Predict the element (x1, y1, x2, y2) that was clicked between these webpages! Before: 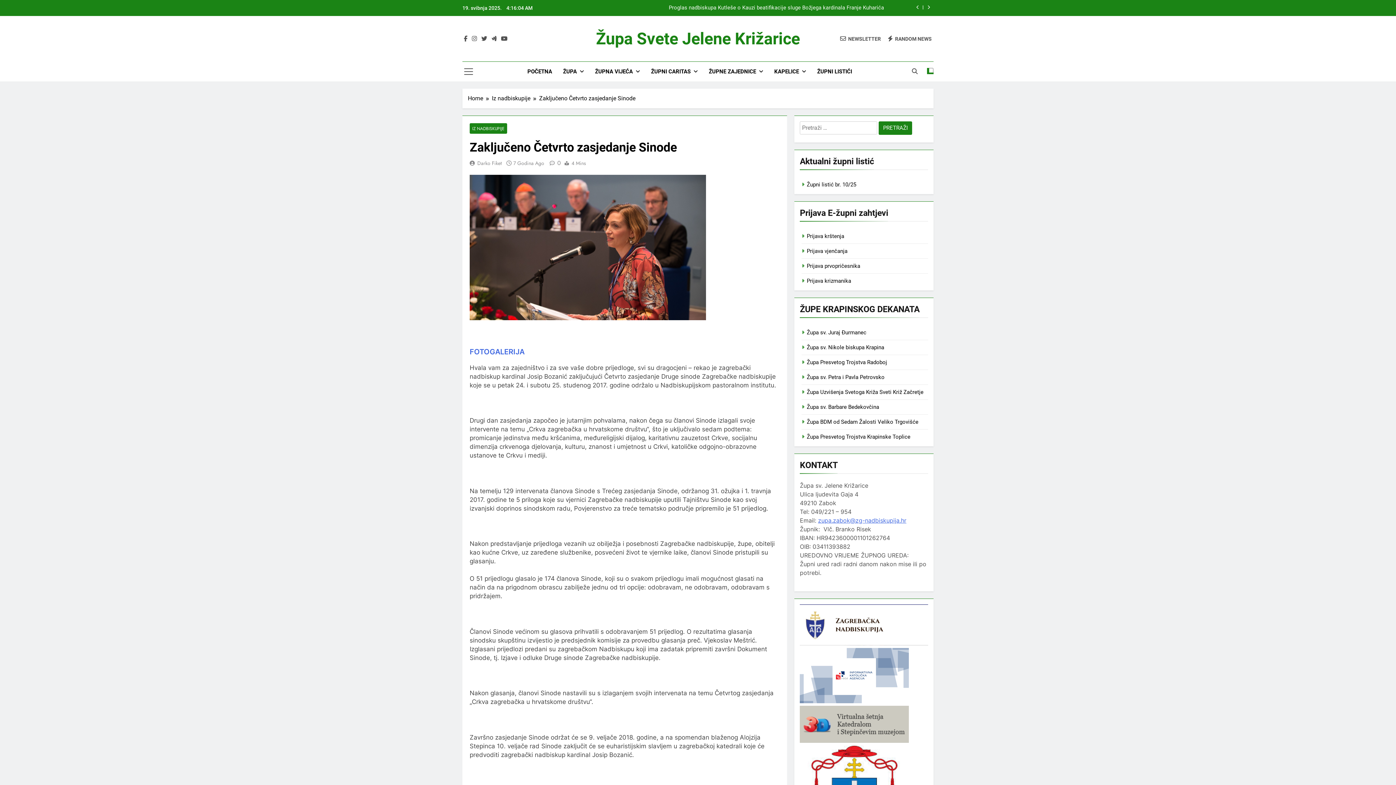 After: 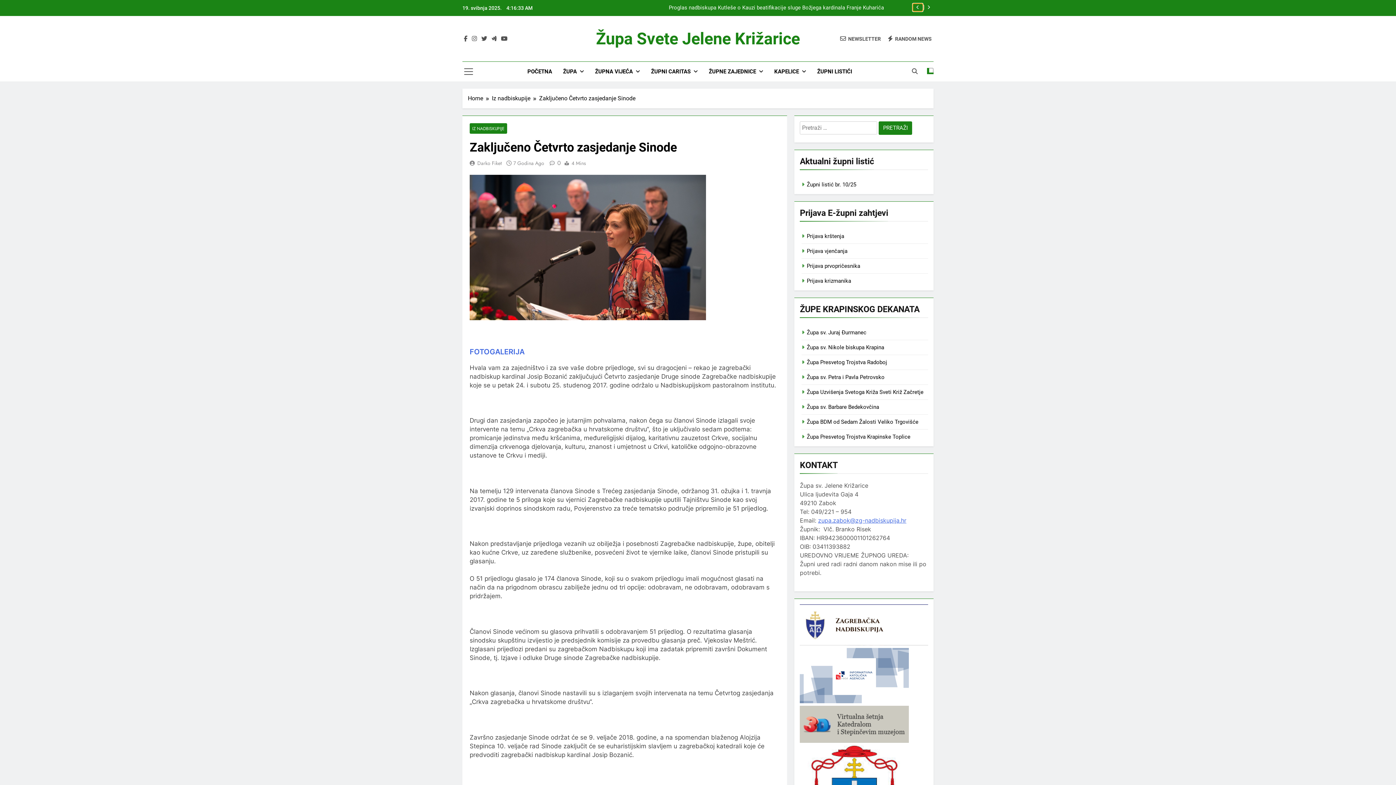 Action: bbox: (913, 3, 922, 11)